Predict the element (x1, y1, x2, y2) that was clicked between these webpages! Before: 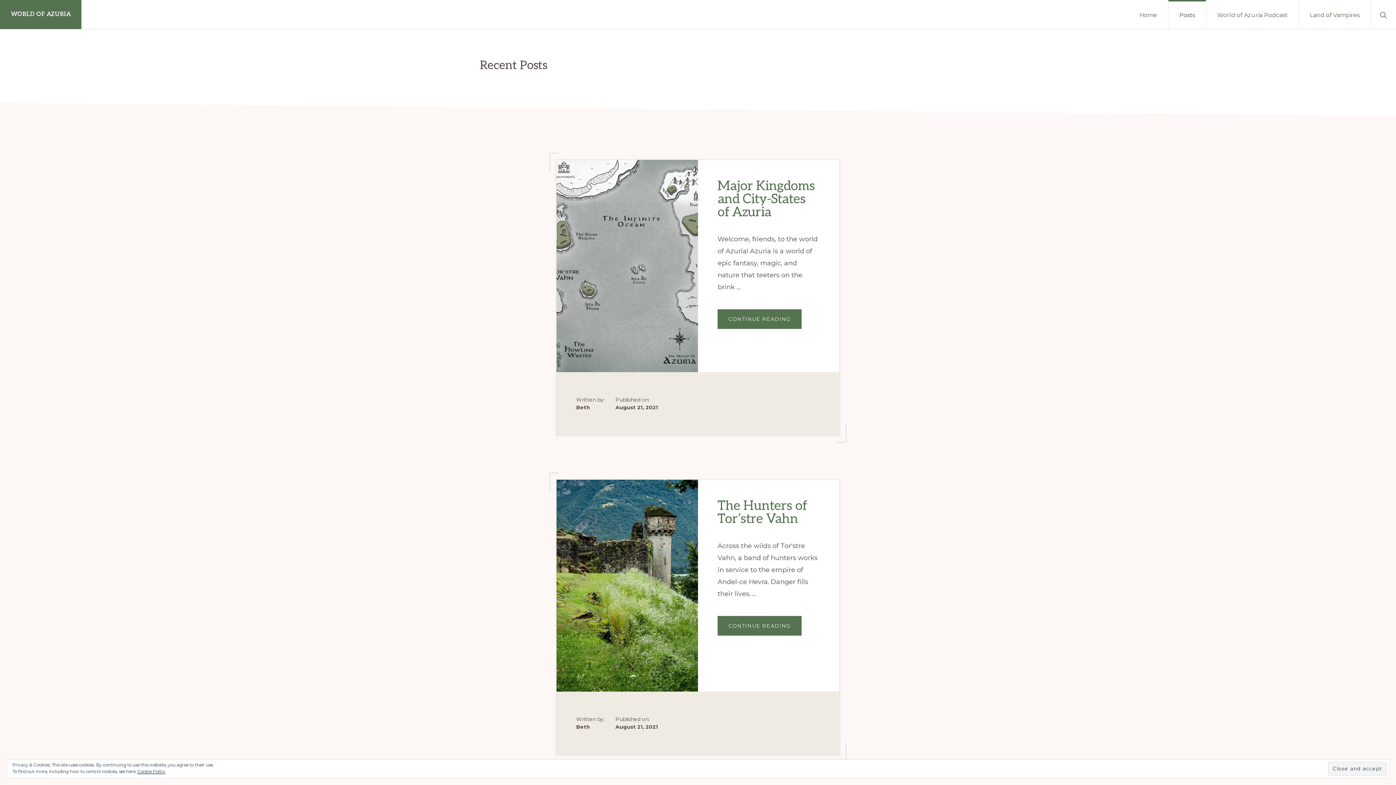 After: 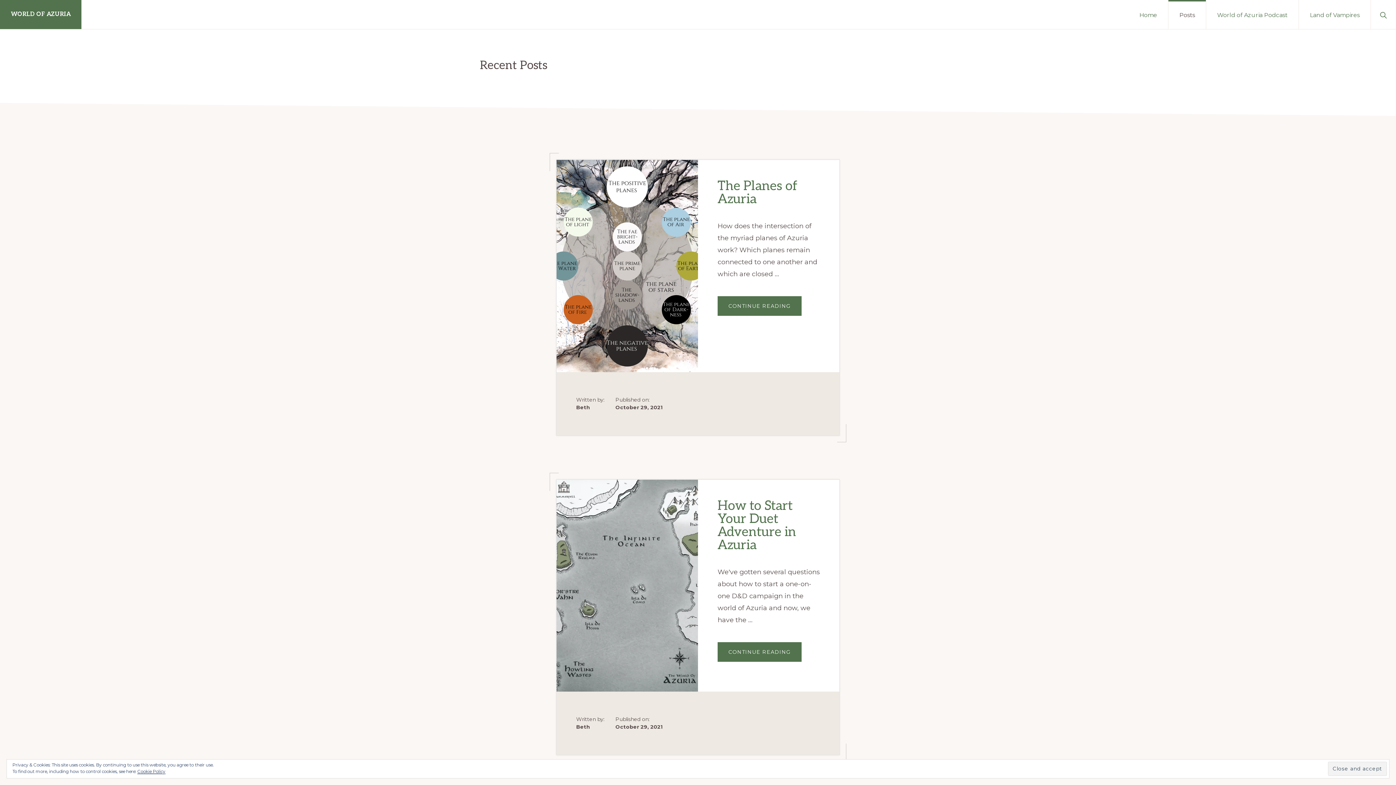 Action: label: Posts bbox: (1168, 0, 1206, 29)